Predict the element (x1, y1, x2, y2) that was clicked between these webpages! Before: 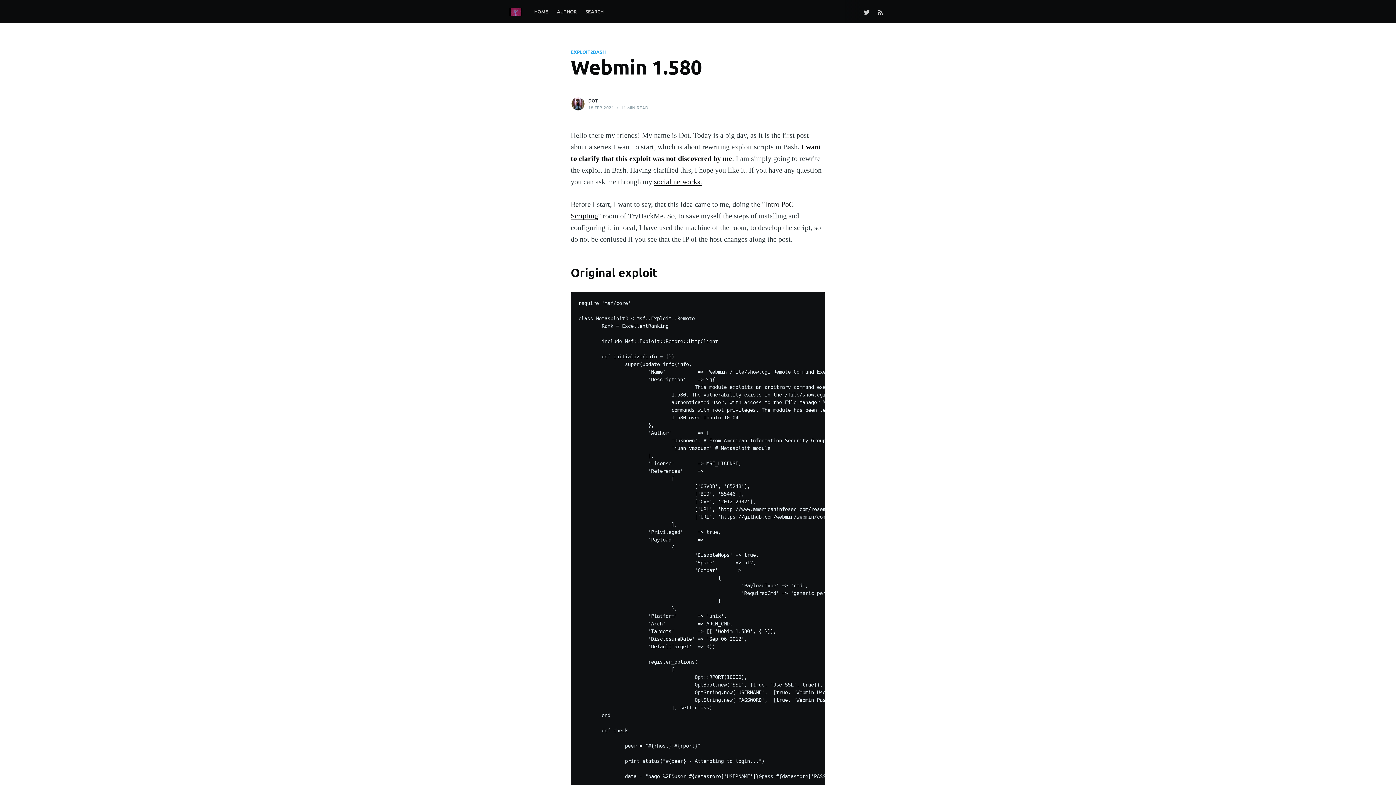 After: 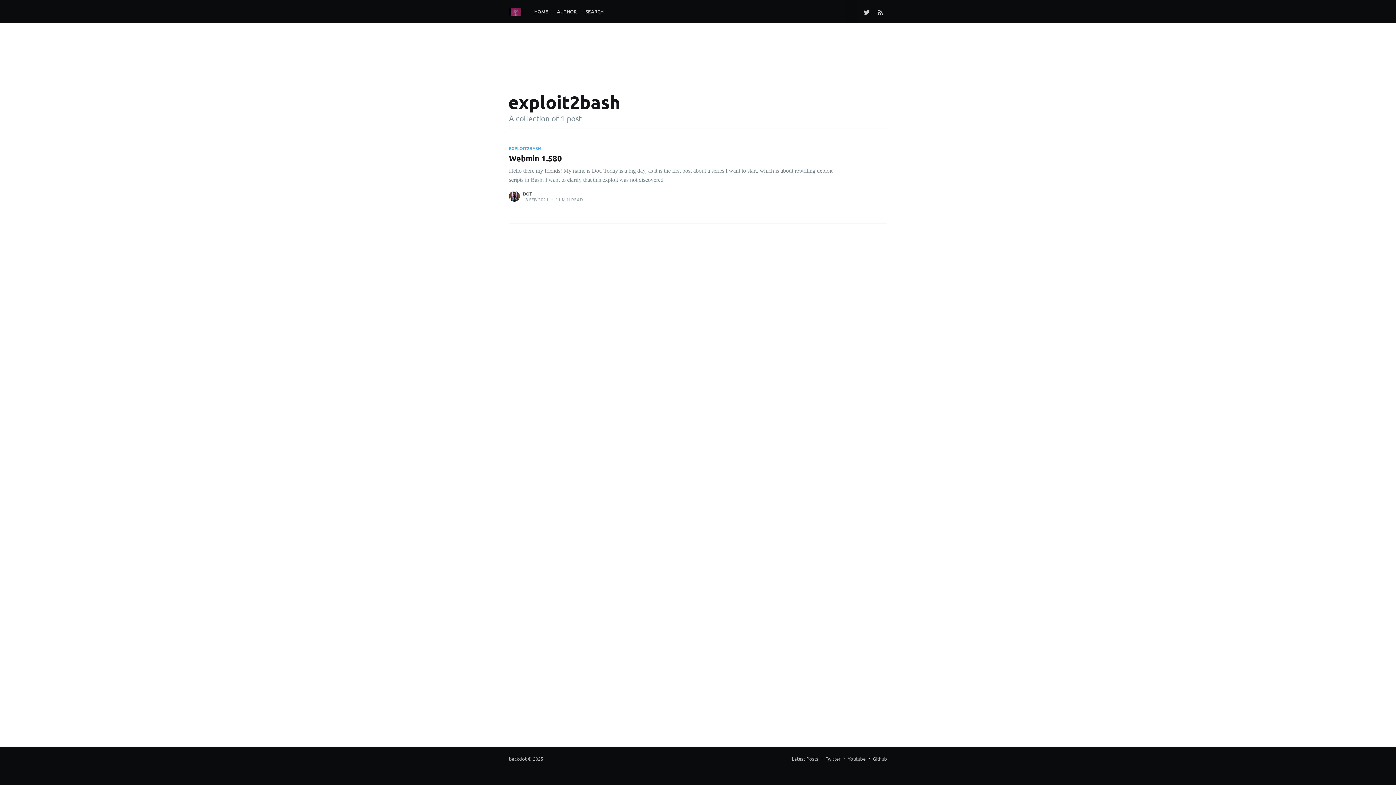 Action: label: EXPLOIT2BASH bbox: (570, 48, 606, 55)